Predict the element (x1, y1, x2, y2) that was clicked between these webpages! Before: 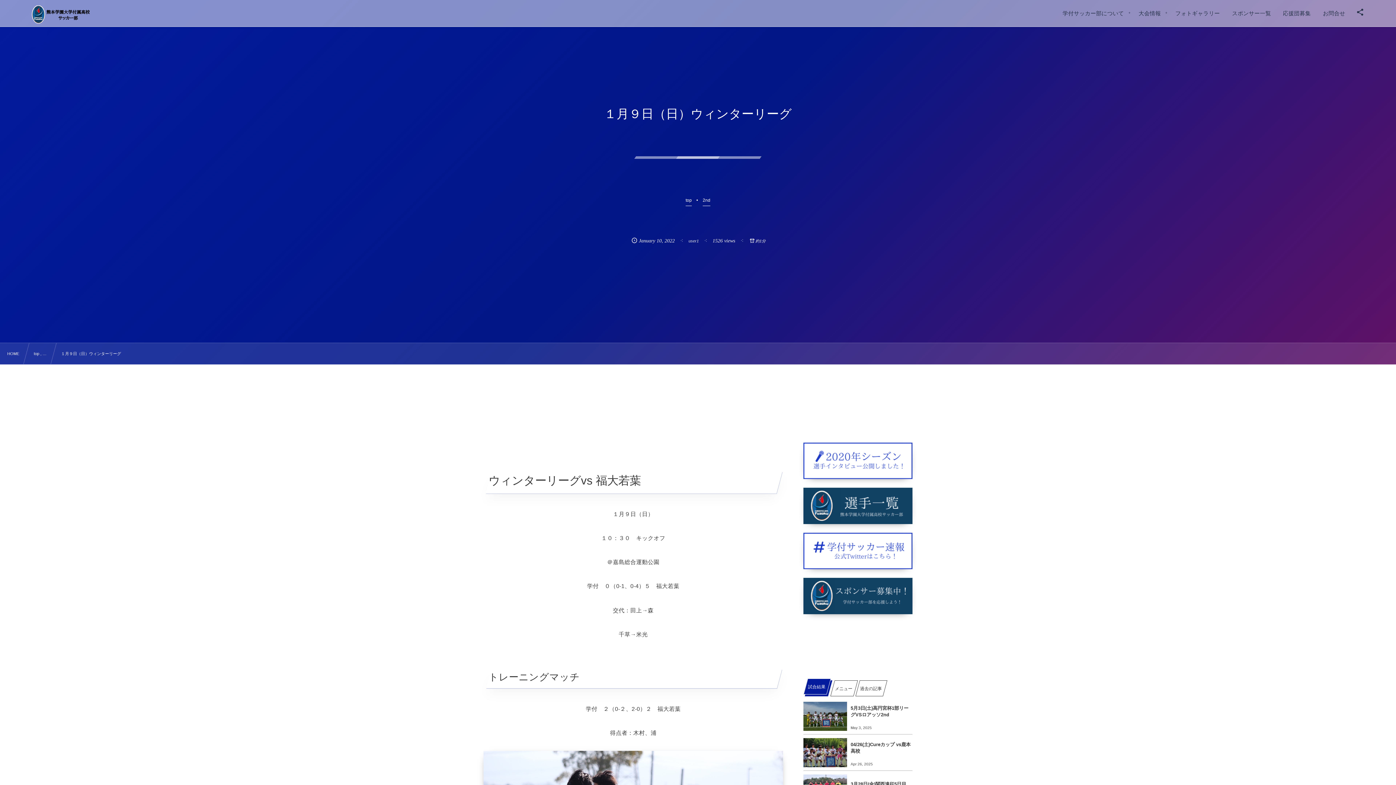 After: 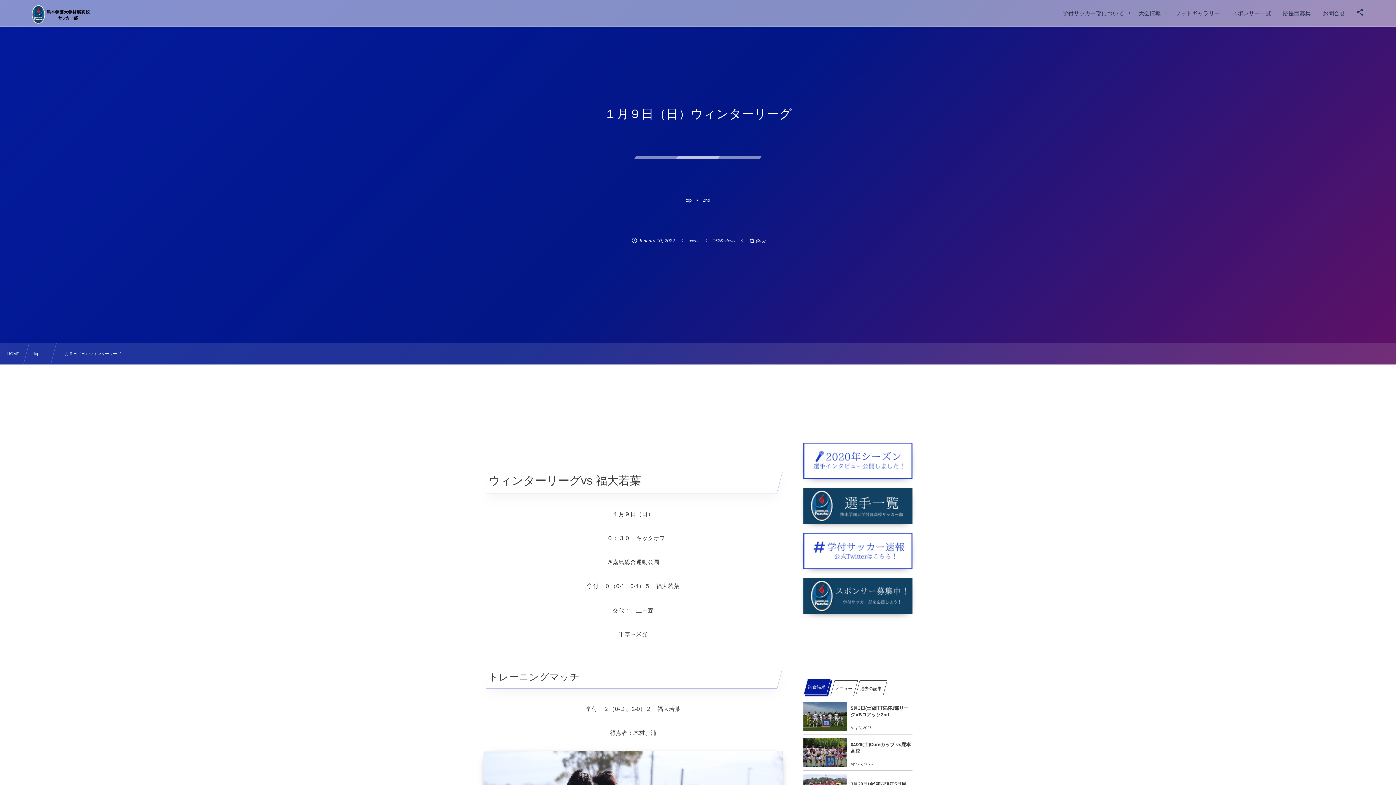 Action: label: １月９日（日）ウィンターリーグ bbox: (61, 350, 121, 357)